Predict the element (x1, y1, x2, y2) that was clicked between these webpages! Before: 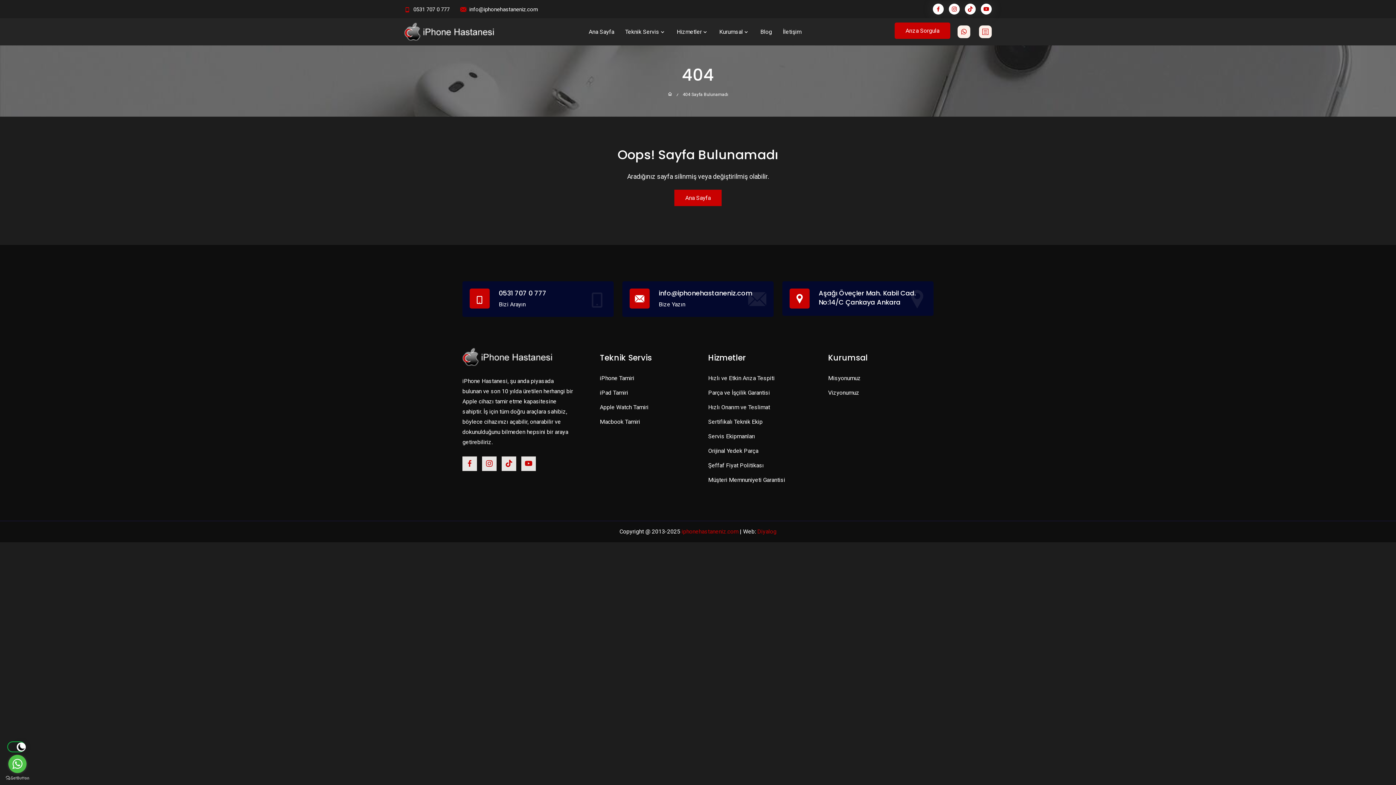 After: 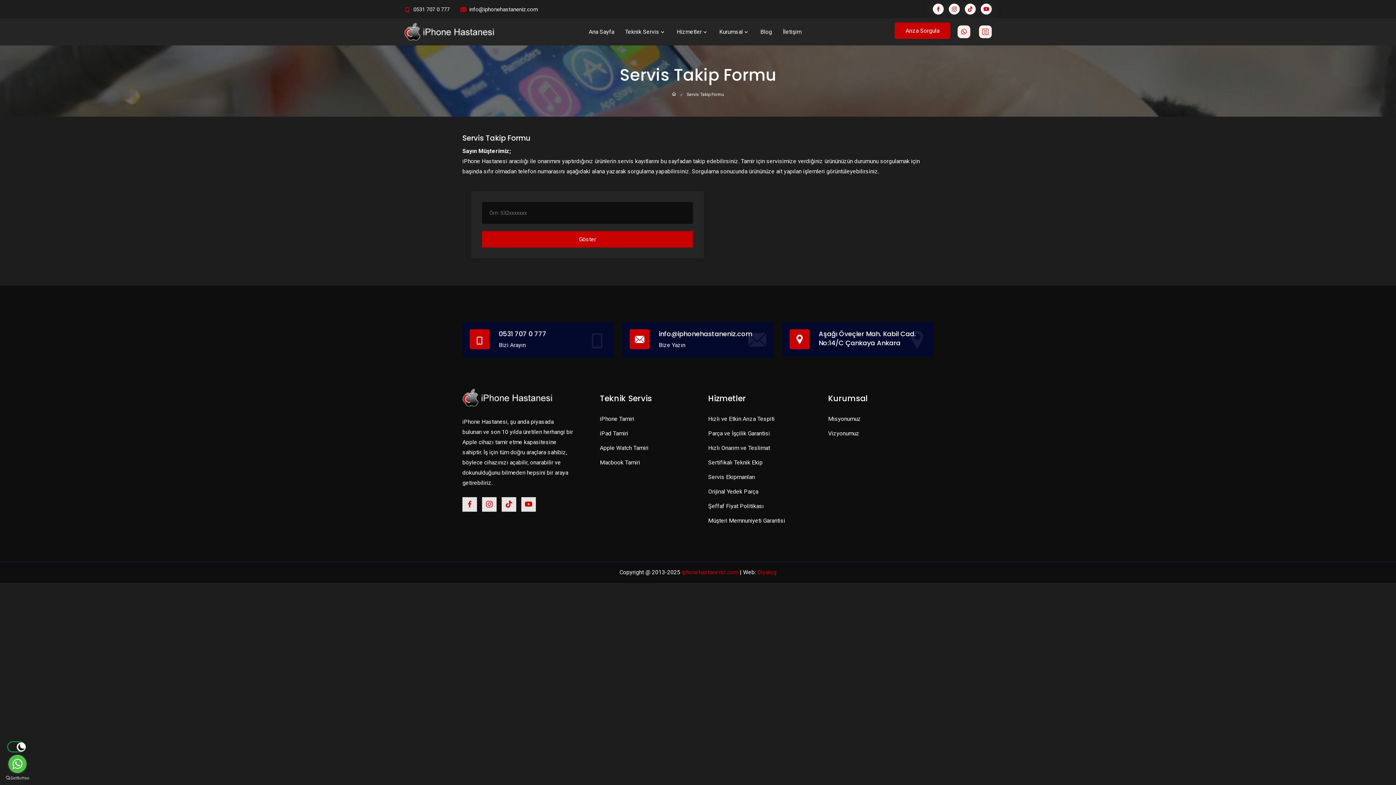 Action: bbox: (894, 22, 950, 38) label: Arıza Sorgula